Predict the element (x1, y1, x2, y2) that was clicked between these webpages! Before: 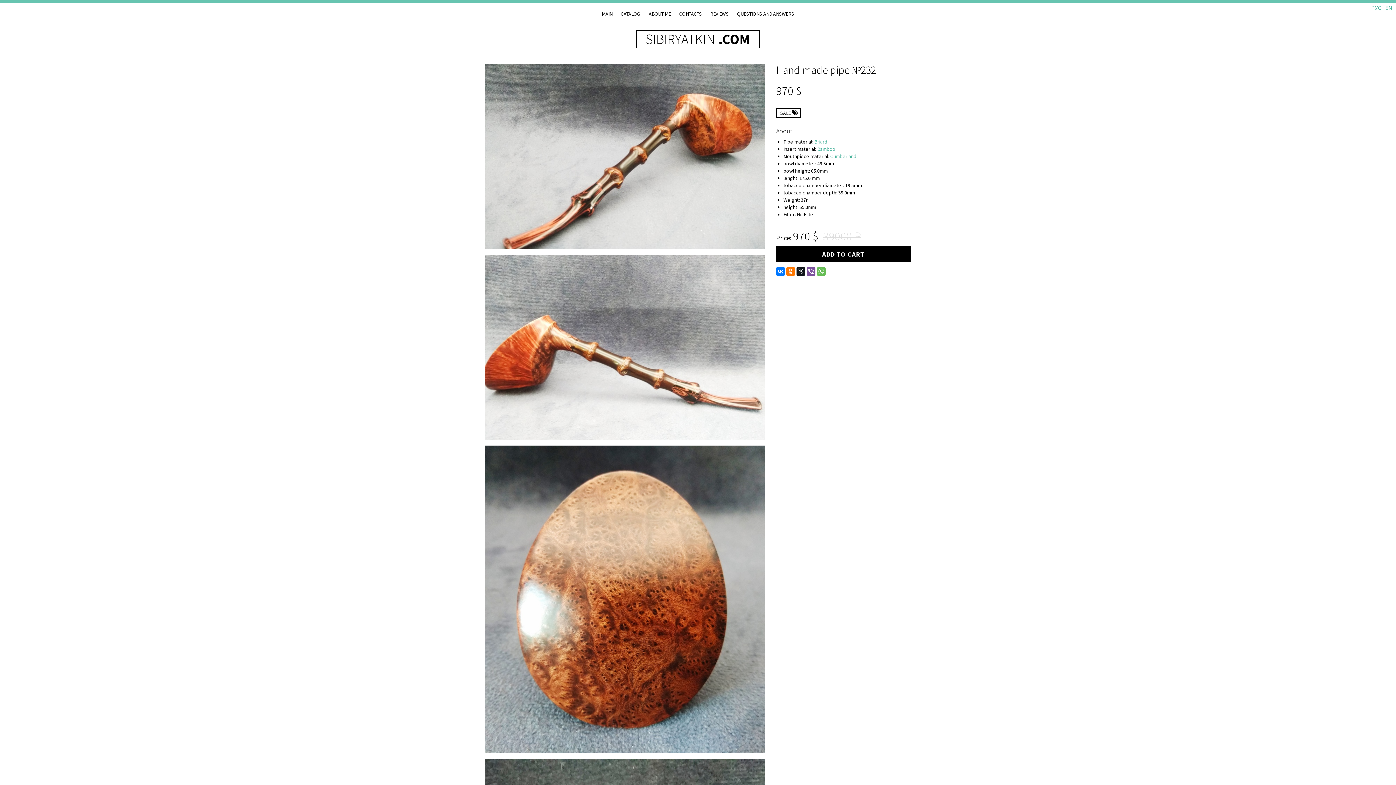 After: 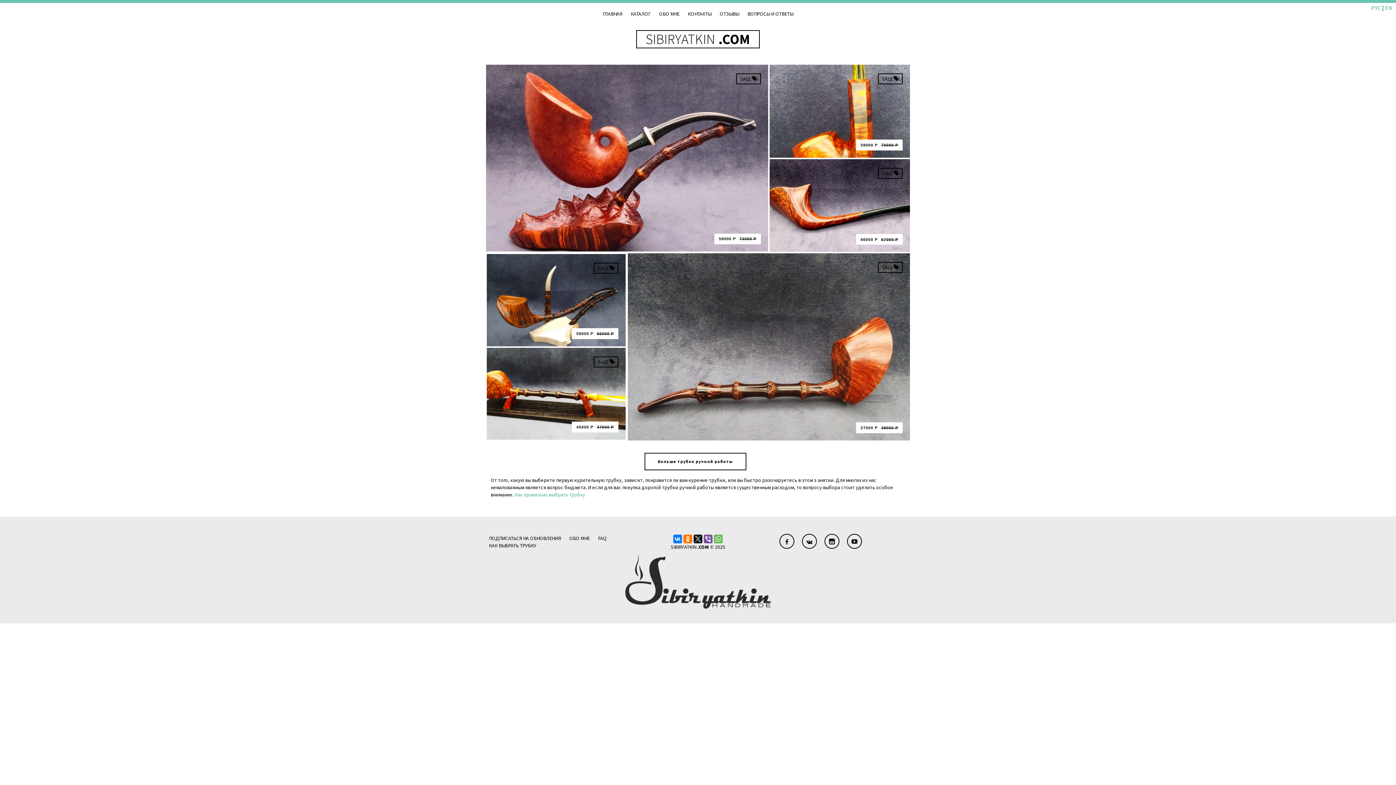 Action: label: РУС bbox: (1371, 4, 1381, 11)